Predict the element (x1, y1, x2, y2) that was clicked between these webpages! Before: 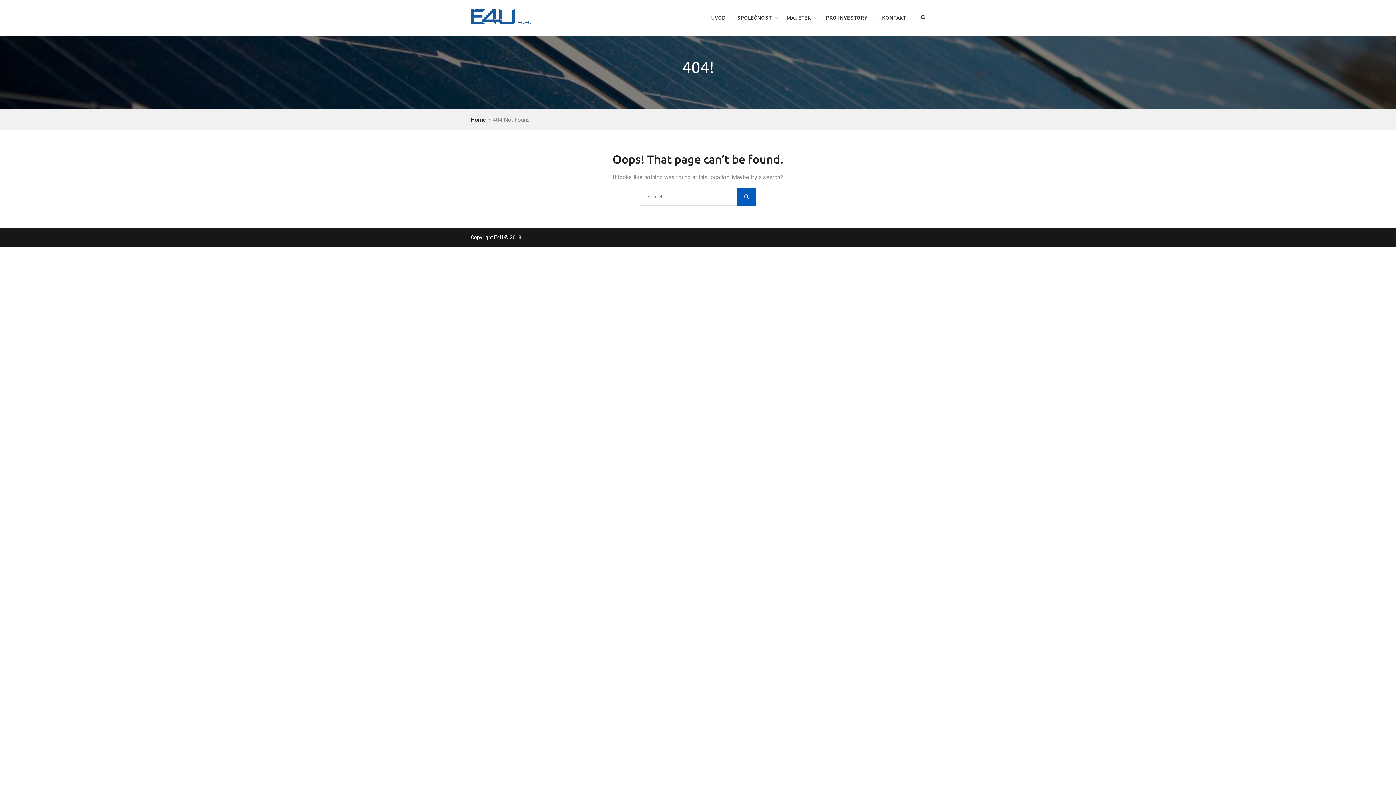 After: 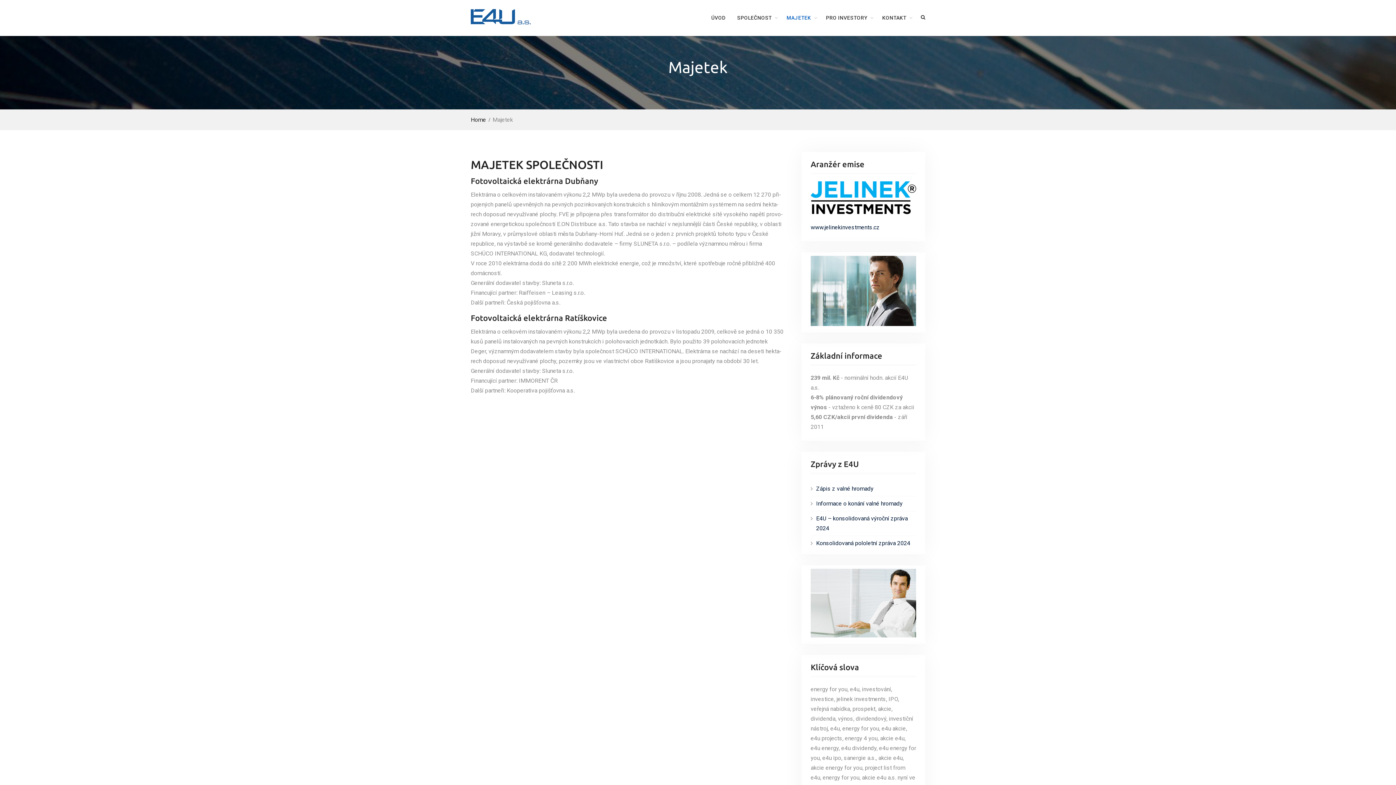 Action: label: MAJETEK bbox: (781, 5, 820, 30)